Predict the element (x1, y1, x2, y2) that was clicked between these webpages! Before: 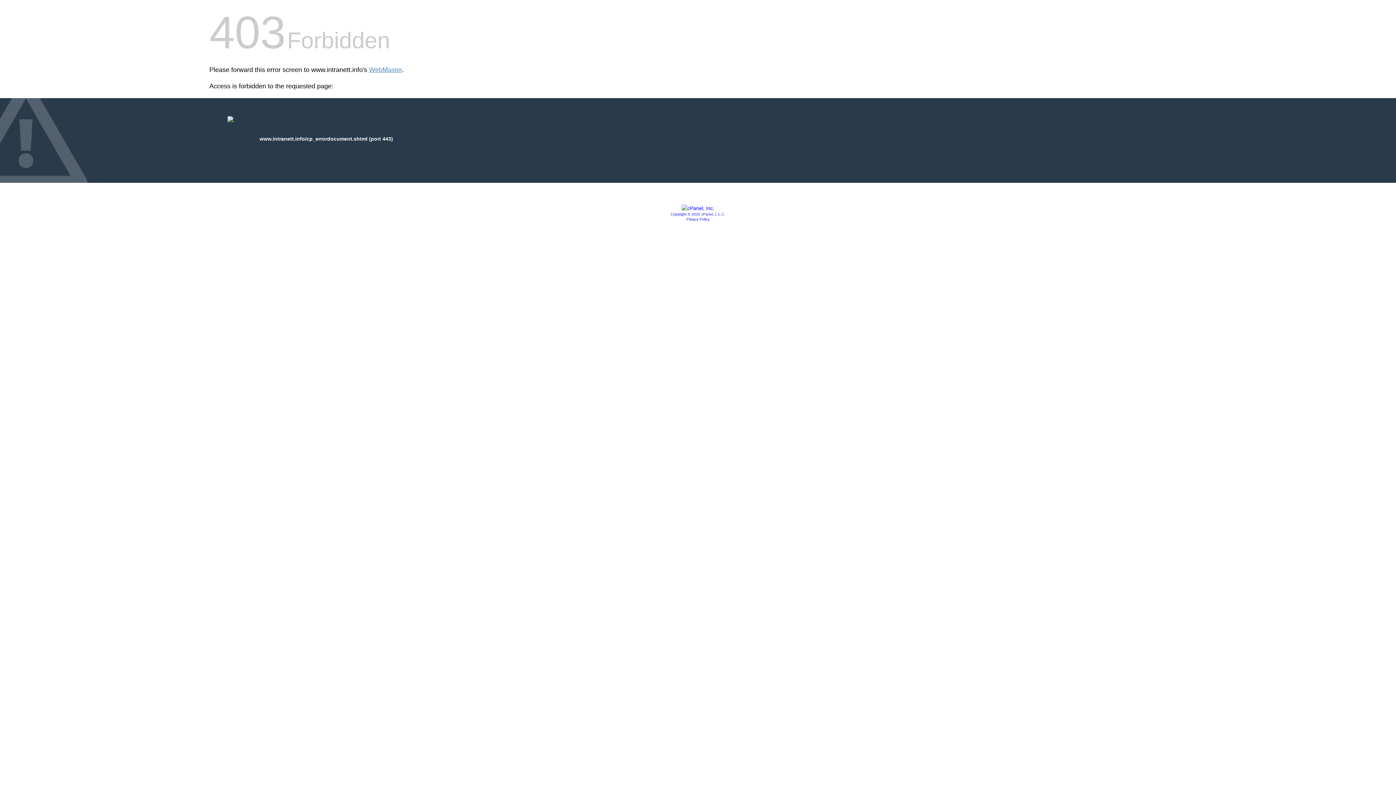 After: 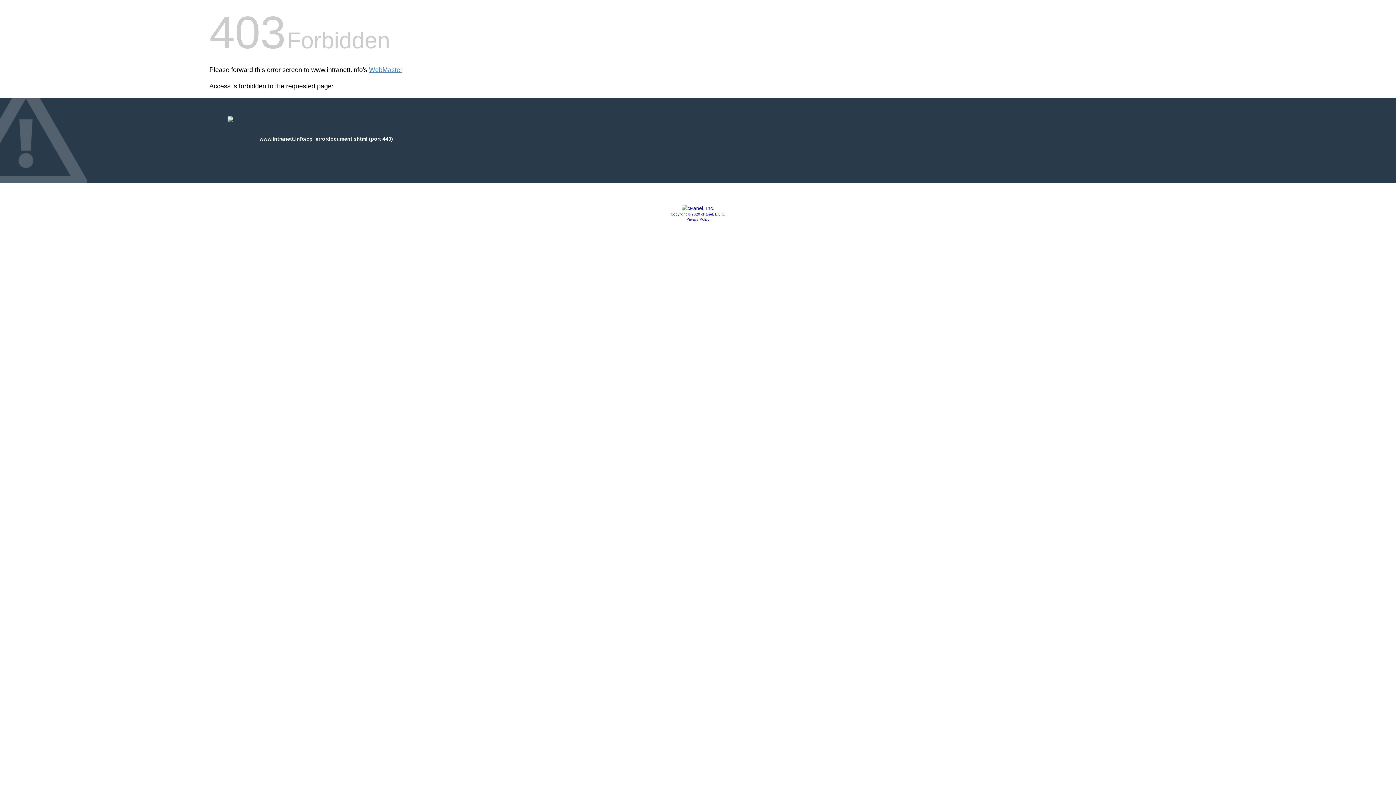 Action: label: Copyright © 2020 cPanel, L.L.C. bbox: (670, 212, 725, 216)